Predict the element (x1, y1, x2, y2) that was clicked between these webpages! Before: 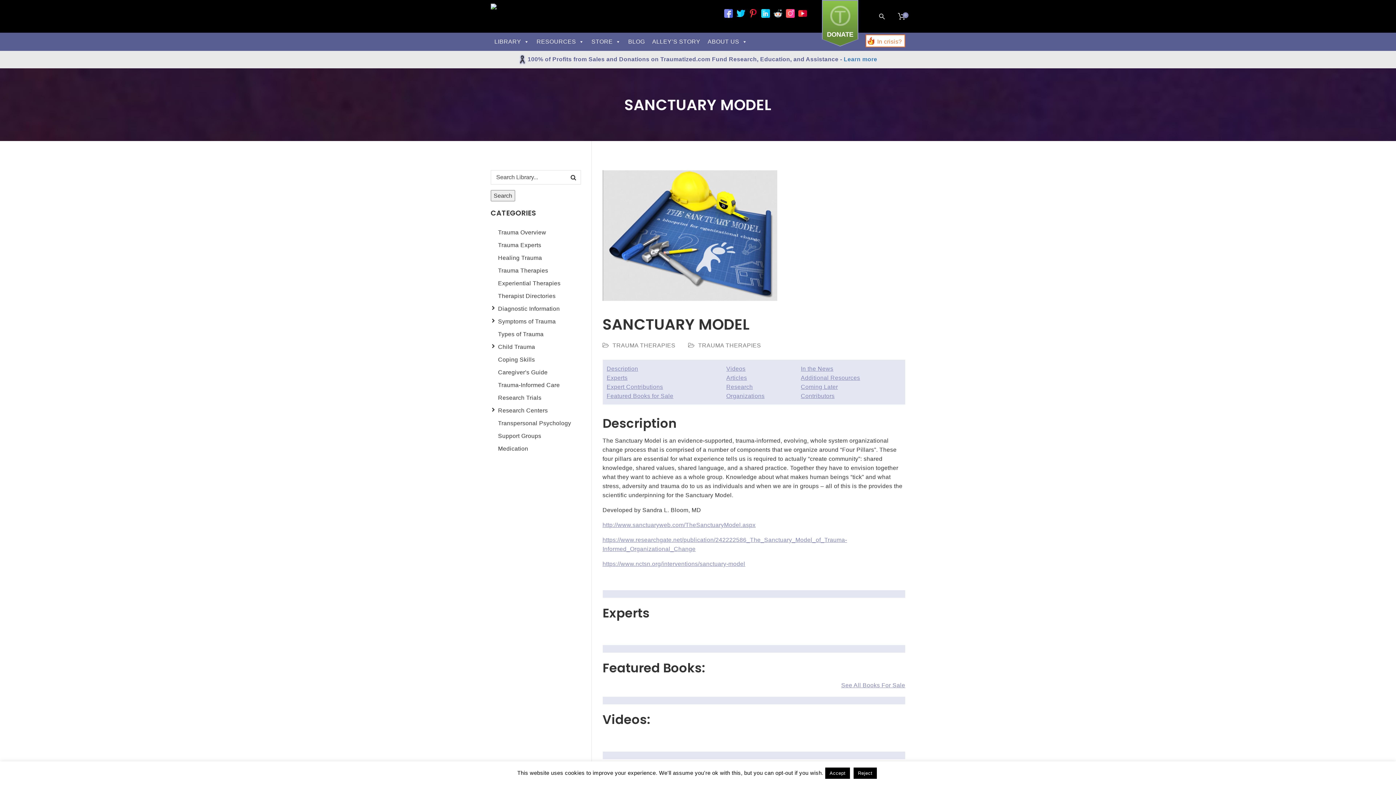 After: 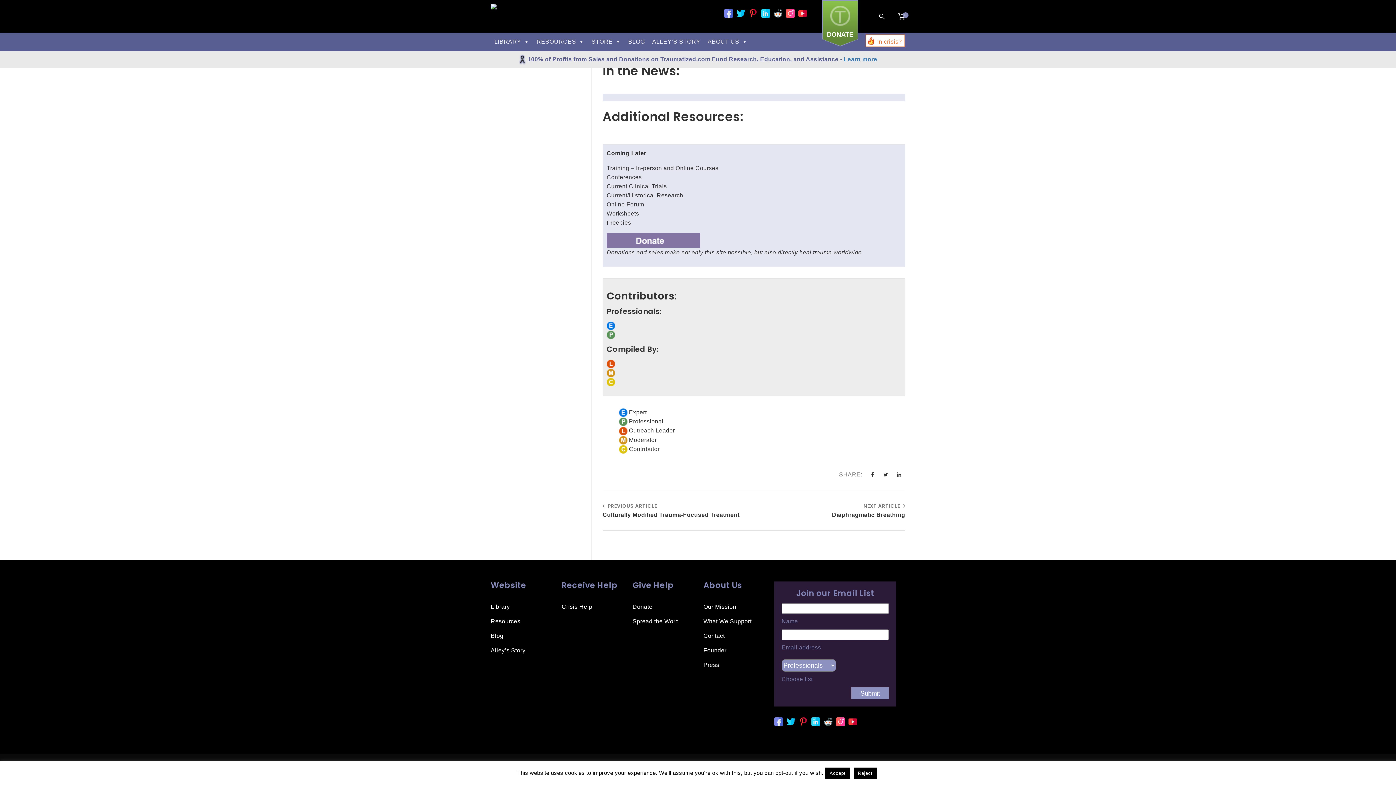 Action: bbox: (801, 393, 834, 399) label: Contributors